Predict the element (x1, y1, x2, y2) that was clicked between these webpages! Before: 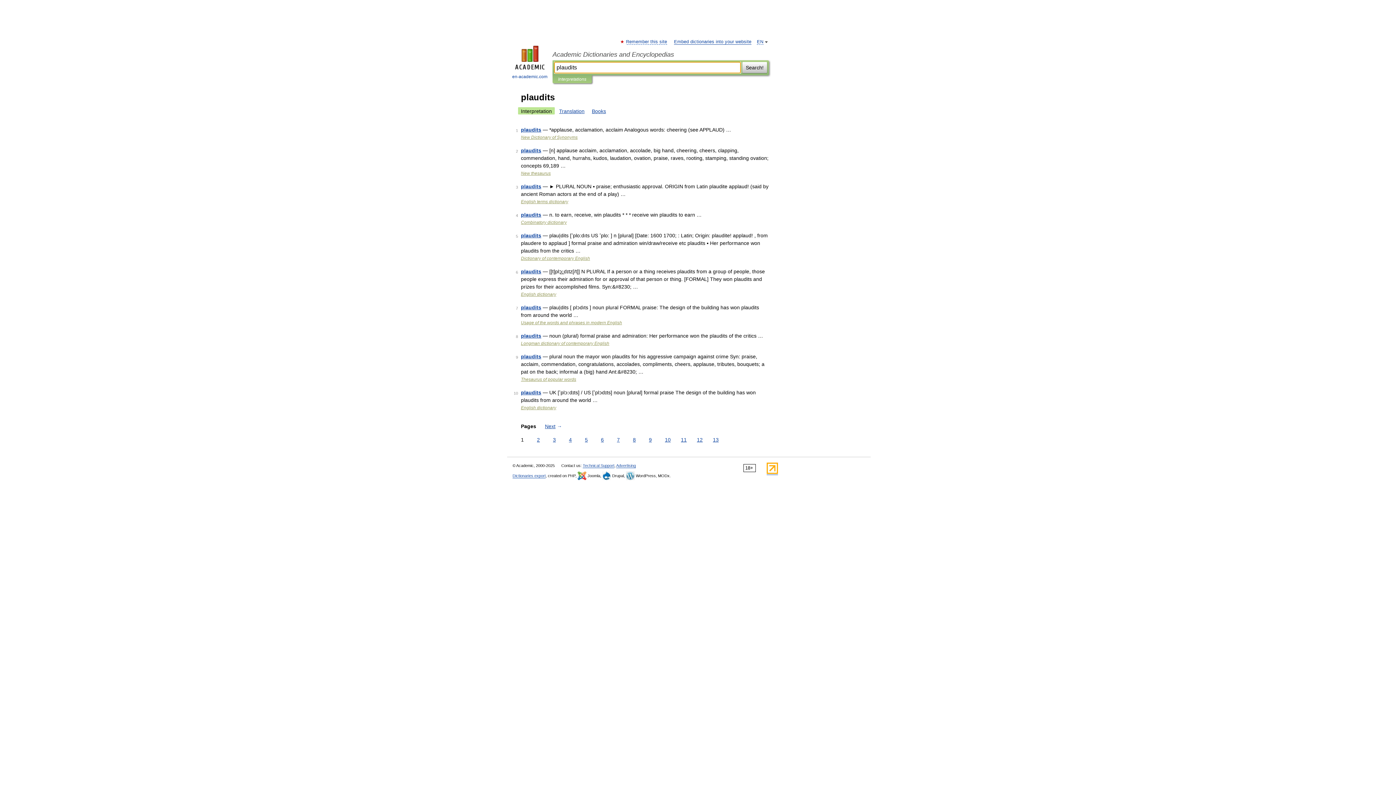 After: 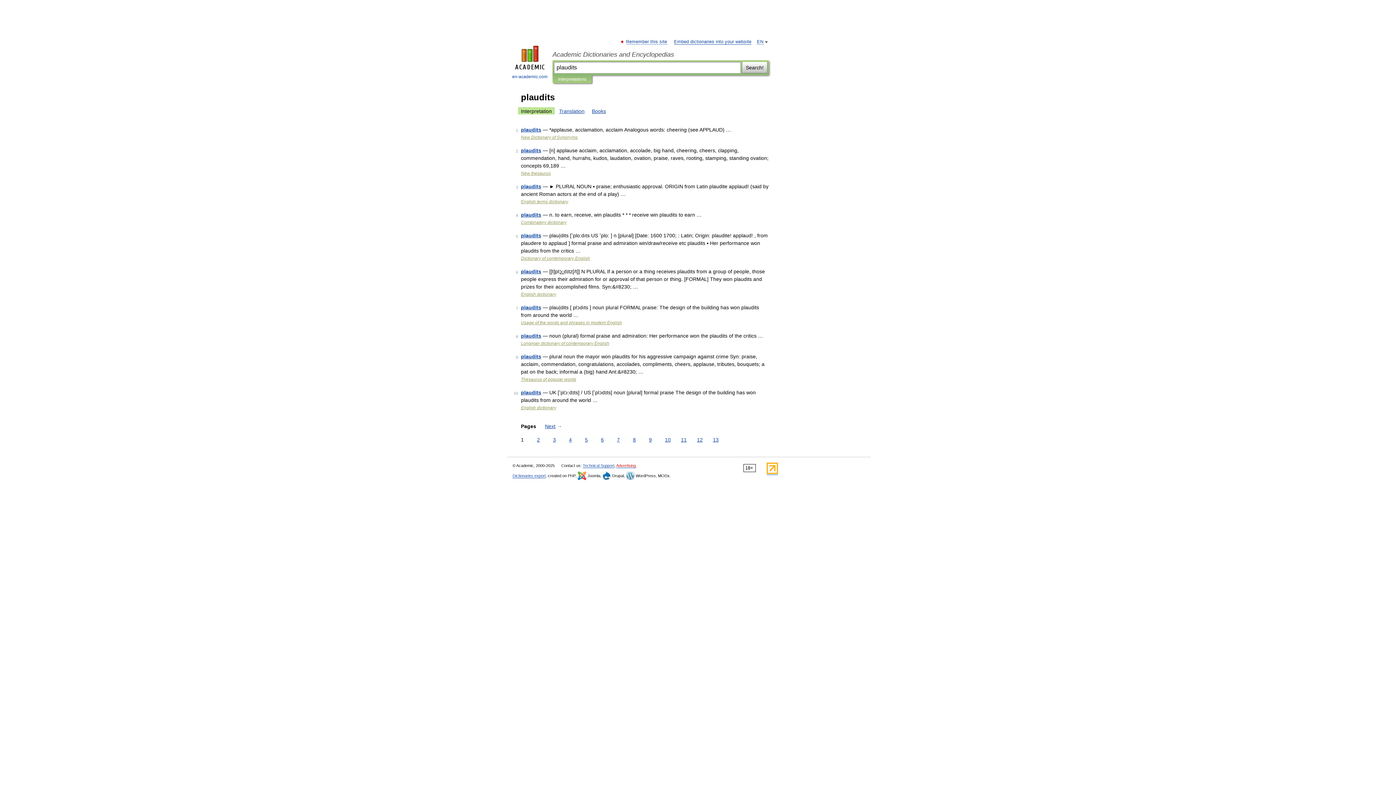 Action: label: Advertising bbox: (616, 463, 636, 468)